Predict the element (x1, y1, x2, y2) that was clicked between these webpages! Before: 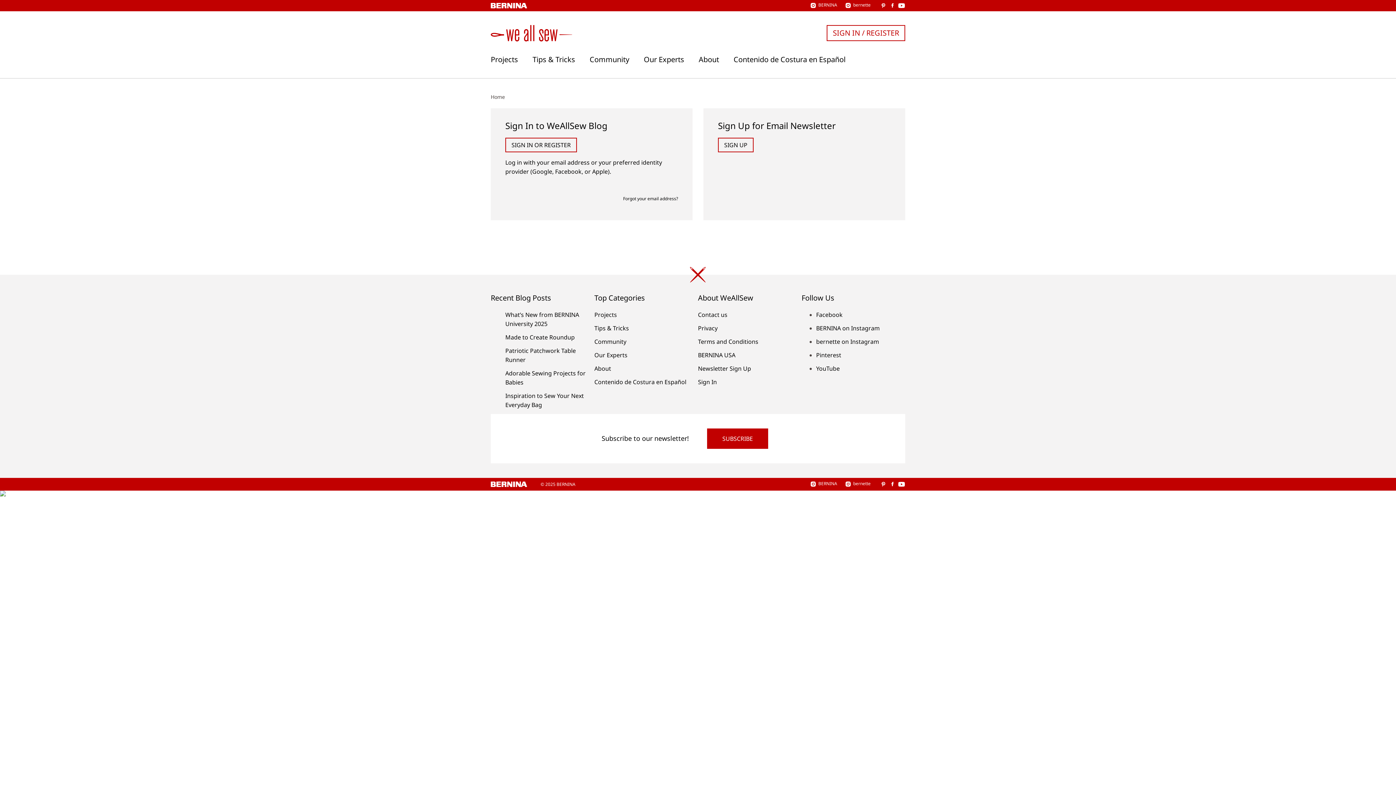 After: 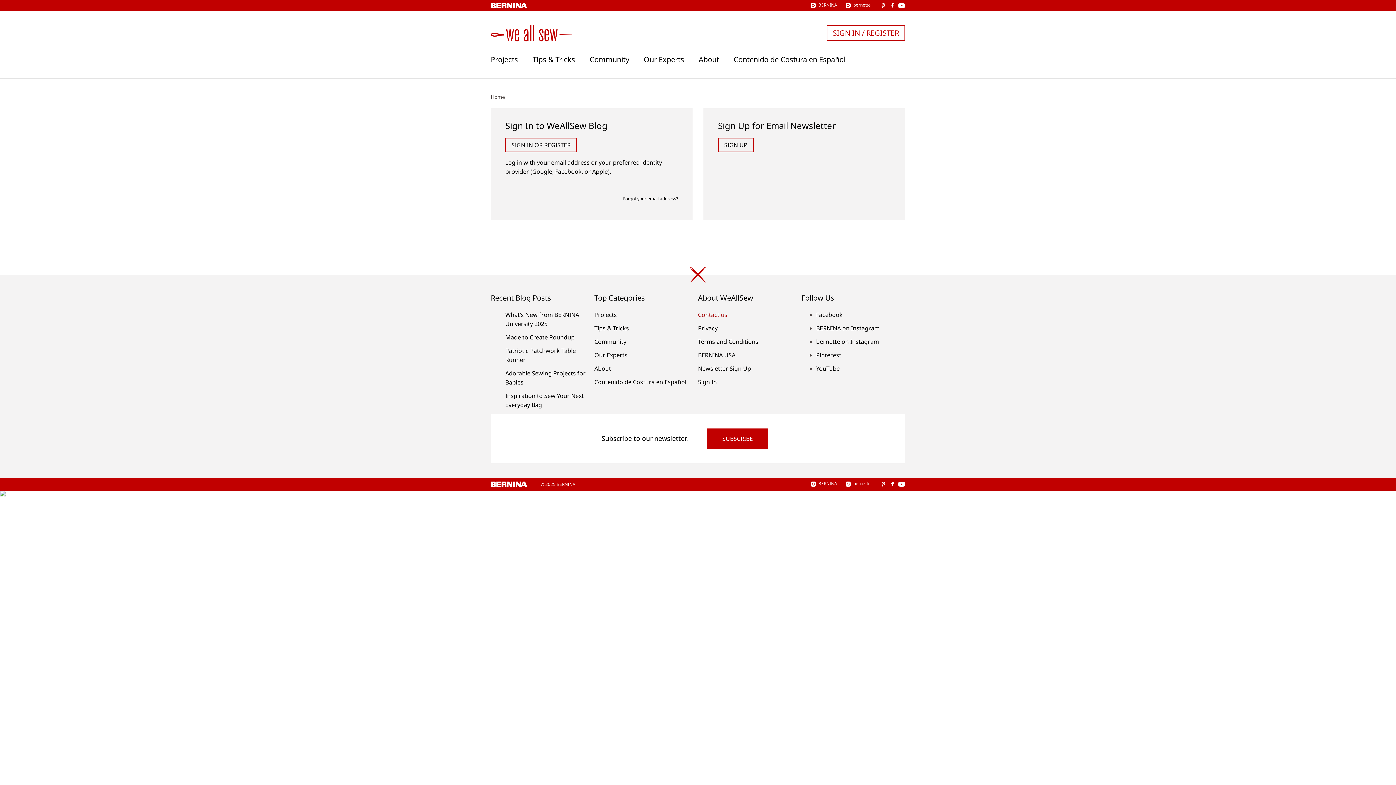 Action: bbox: (698, 310, 727, 318) label: Contact us